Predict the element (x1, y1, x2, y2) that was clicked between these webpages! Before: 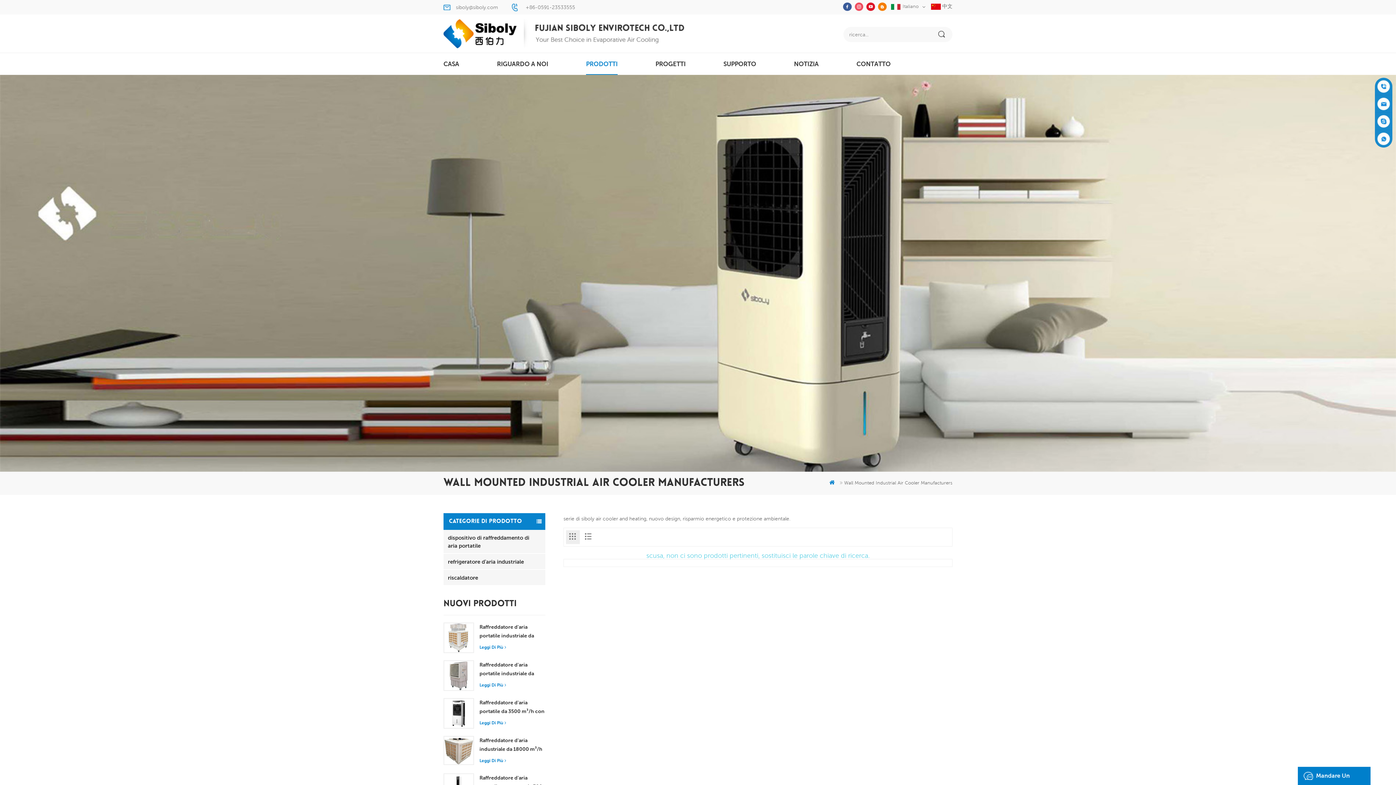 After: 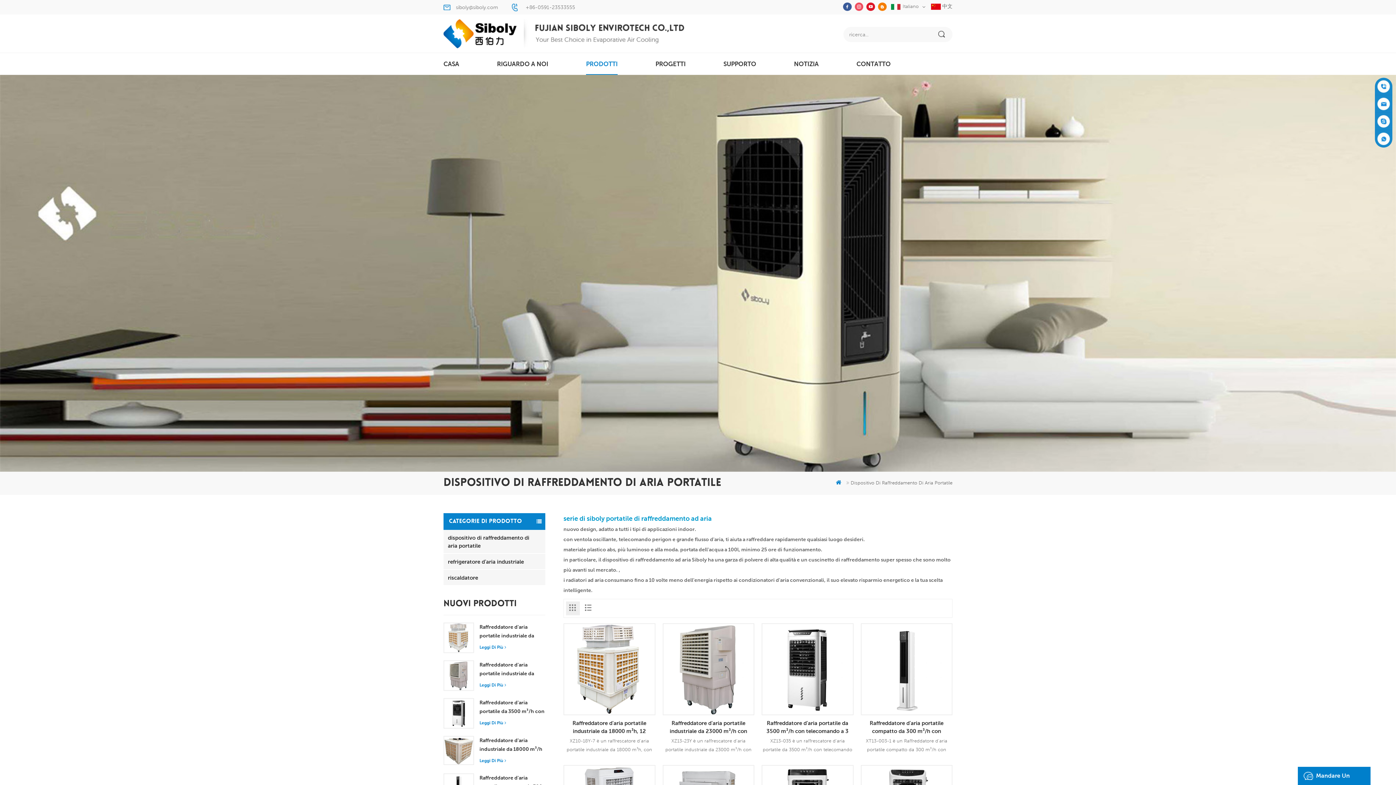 Action: bbox: (0, 269, 1396, 275)